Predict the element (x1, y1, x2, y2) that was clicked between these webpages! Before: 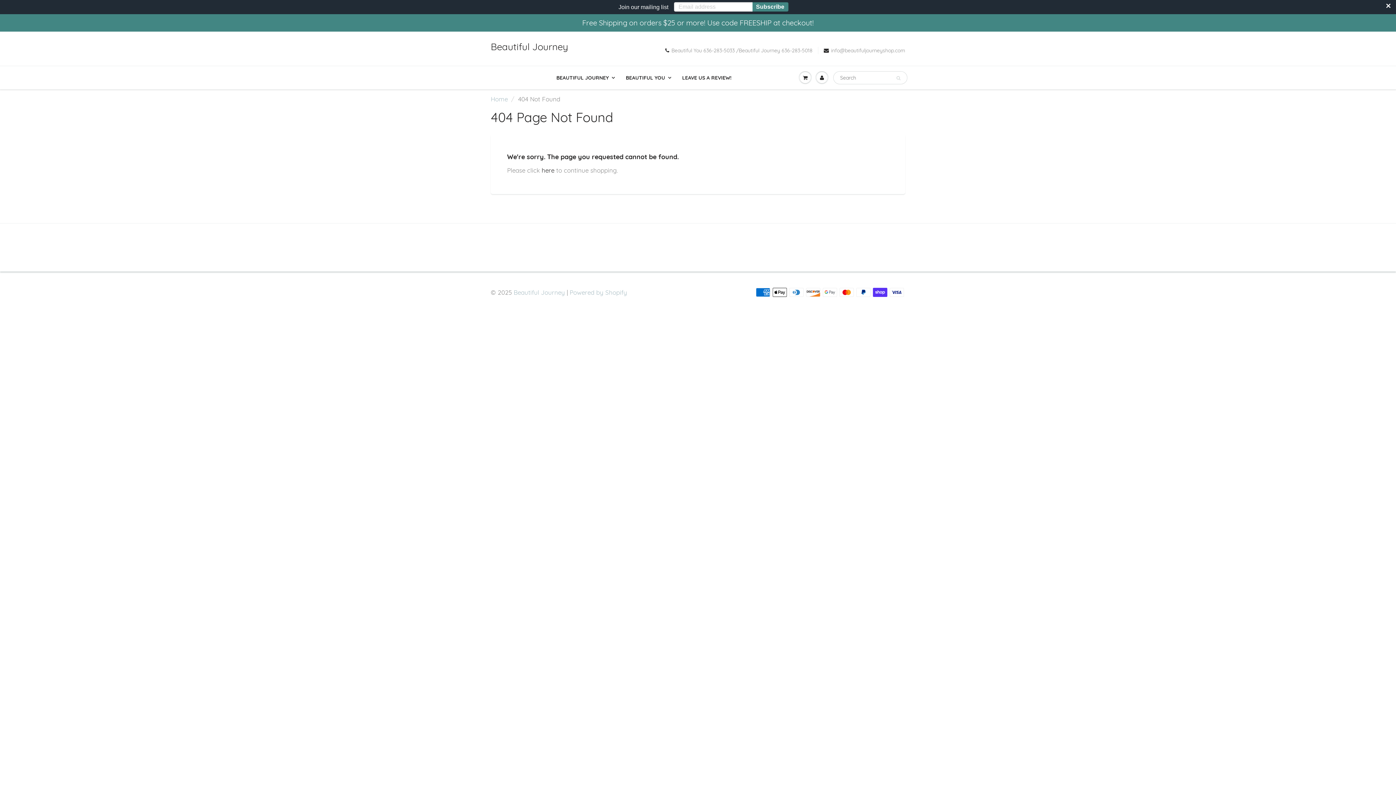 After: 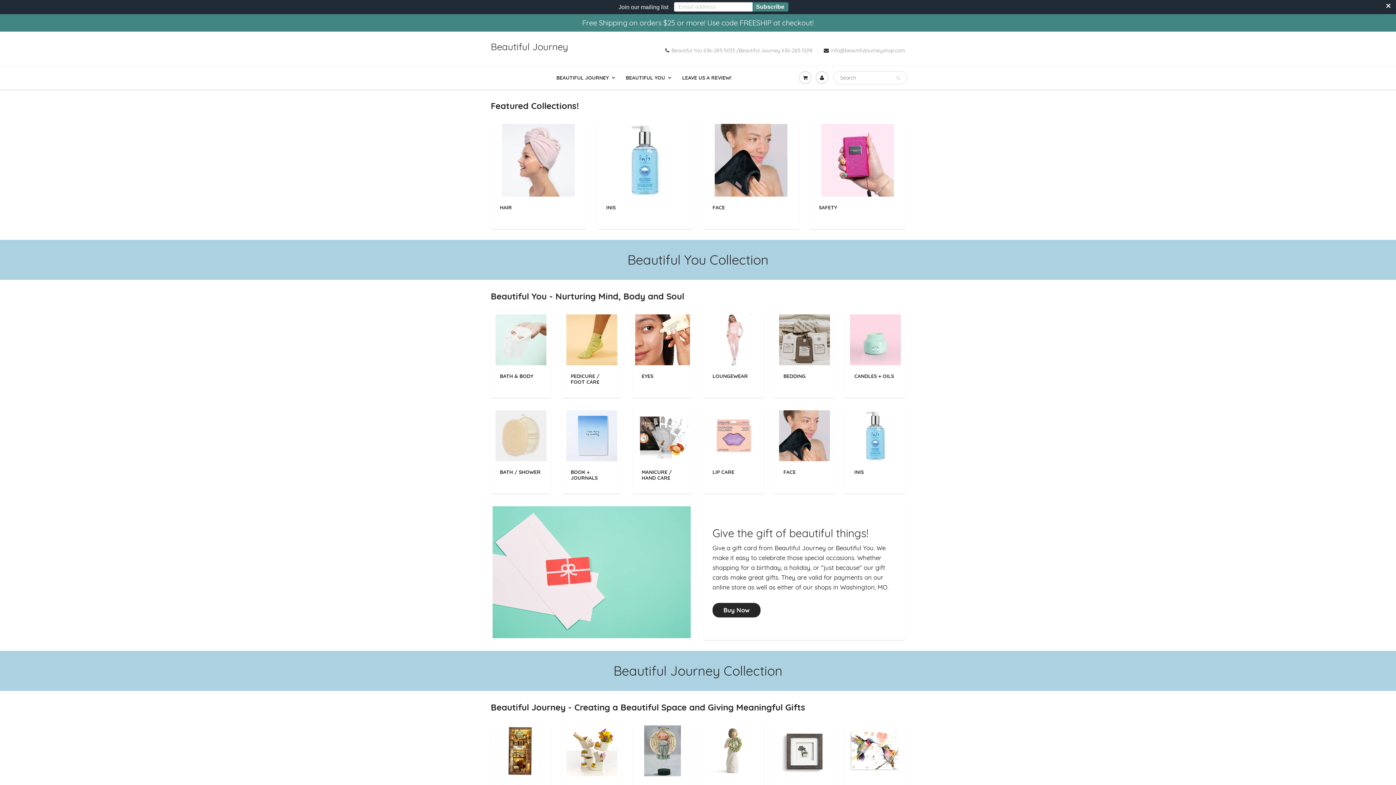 Action: label: BEAUTIFUL YOU bbox: (620, 66, 676, 89)